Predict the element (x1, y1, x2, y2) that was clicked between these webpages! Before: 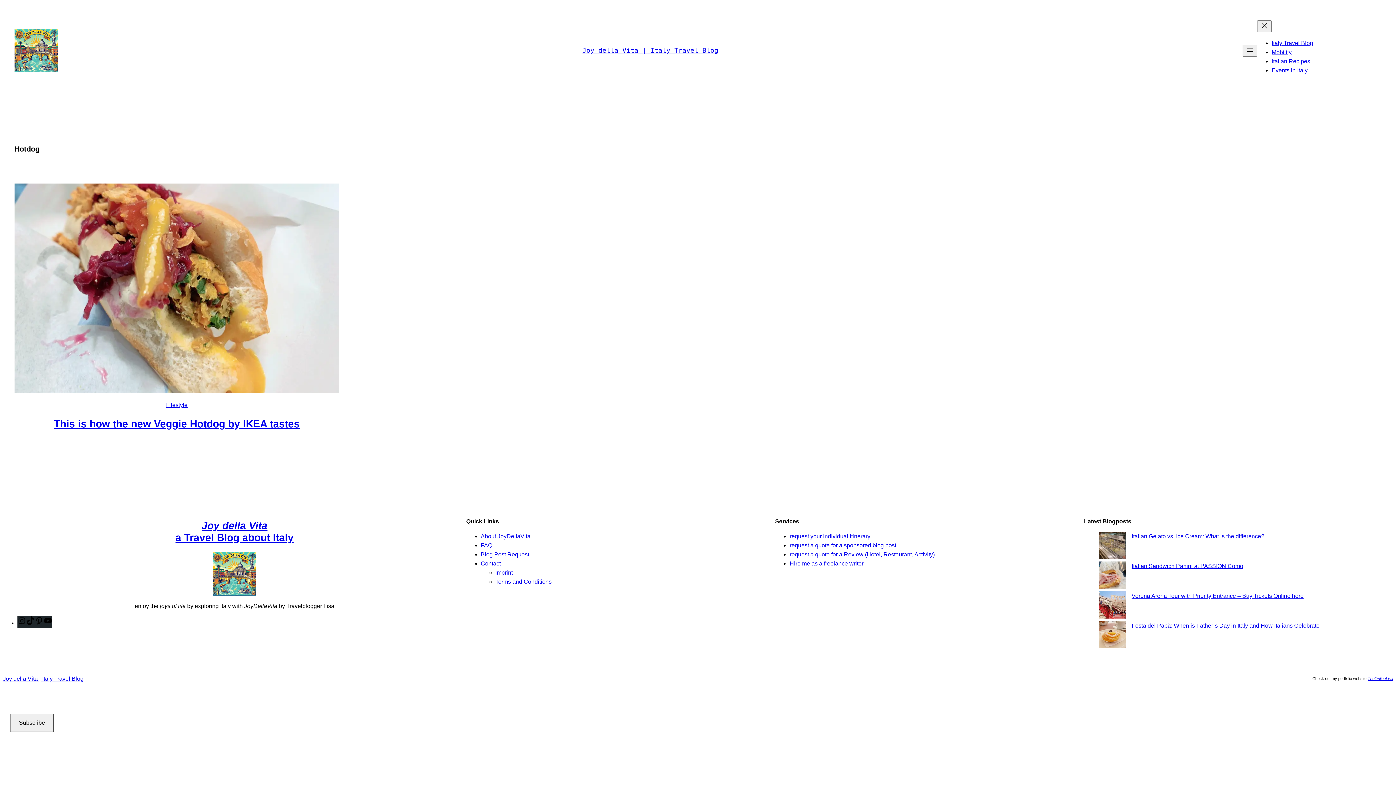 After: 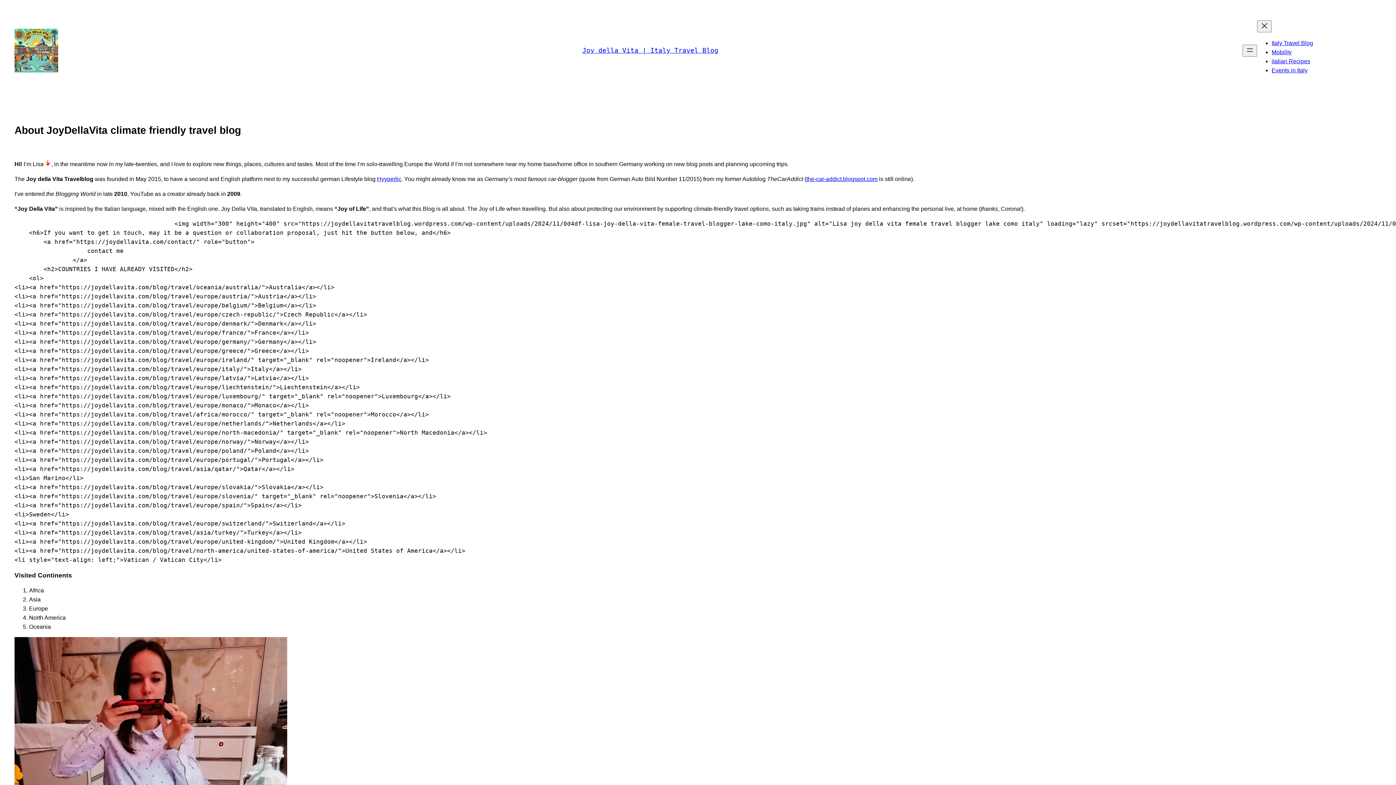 Action: label: About JoyDellaVita bbox: (480, 533, 530, 539)